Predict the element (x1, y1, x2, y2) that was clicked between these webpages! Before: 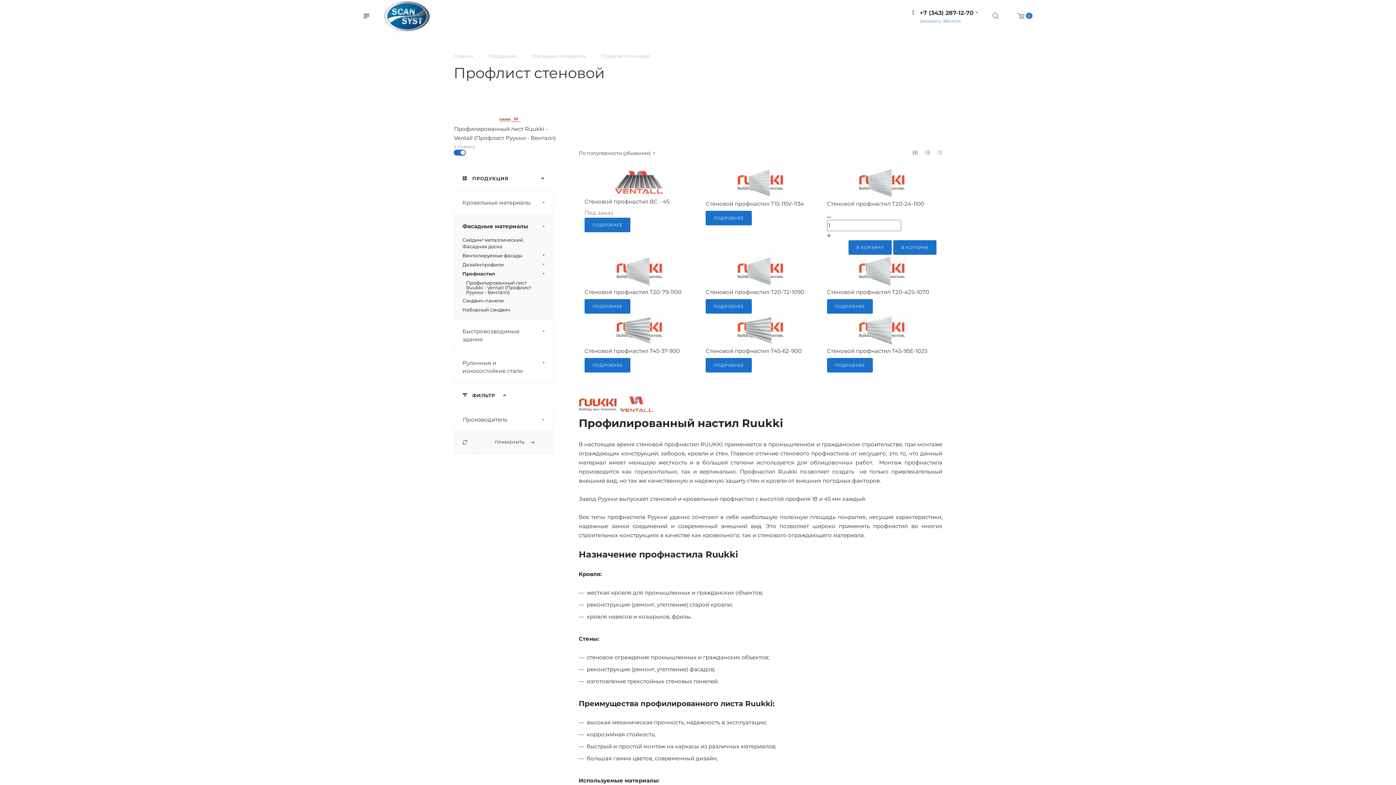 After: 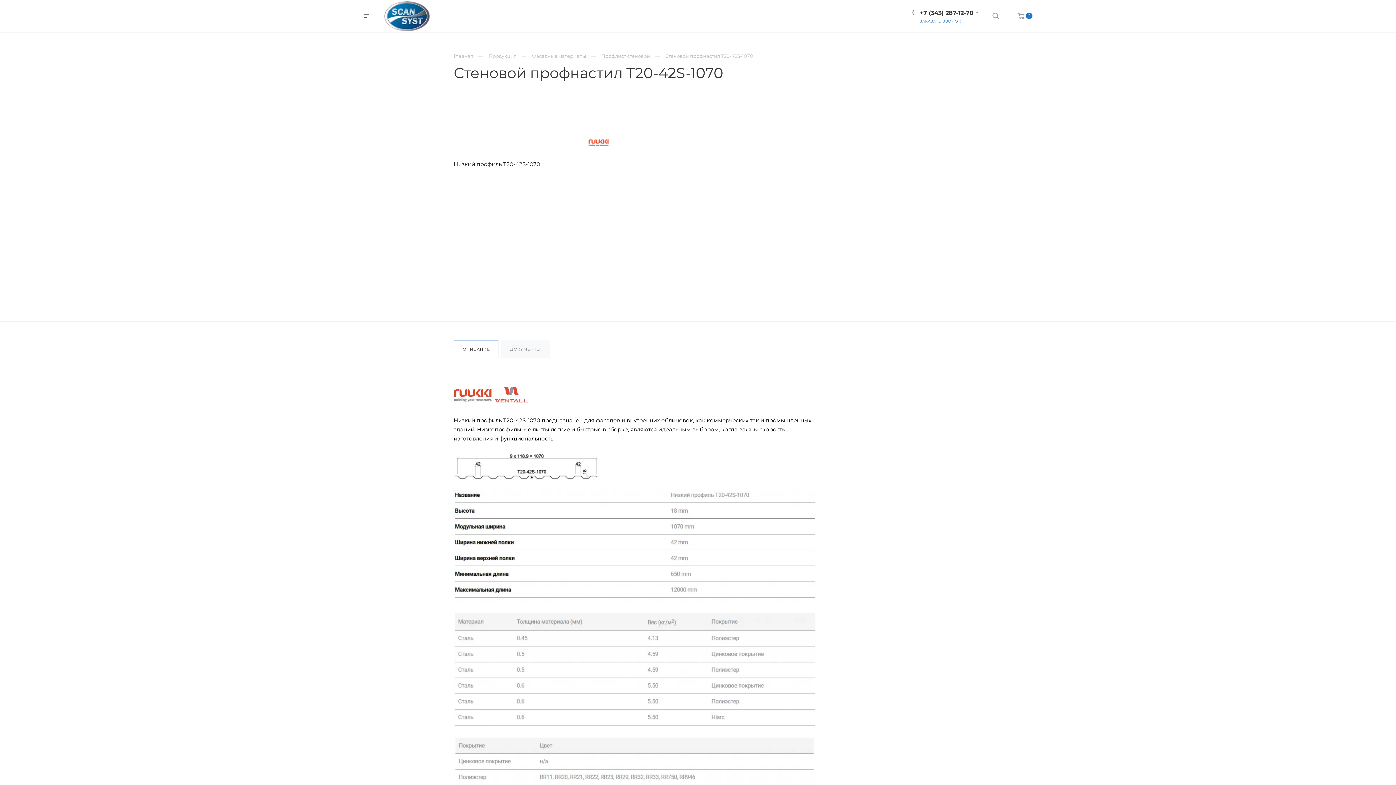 Action: label: Стеновой профнастил T20-42S-1070 bbox: (827, 288, 929, 295)